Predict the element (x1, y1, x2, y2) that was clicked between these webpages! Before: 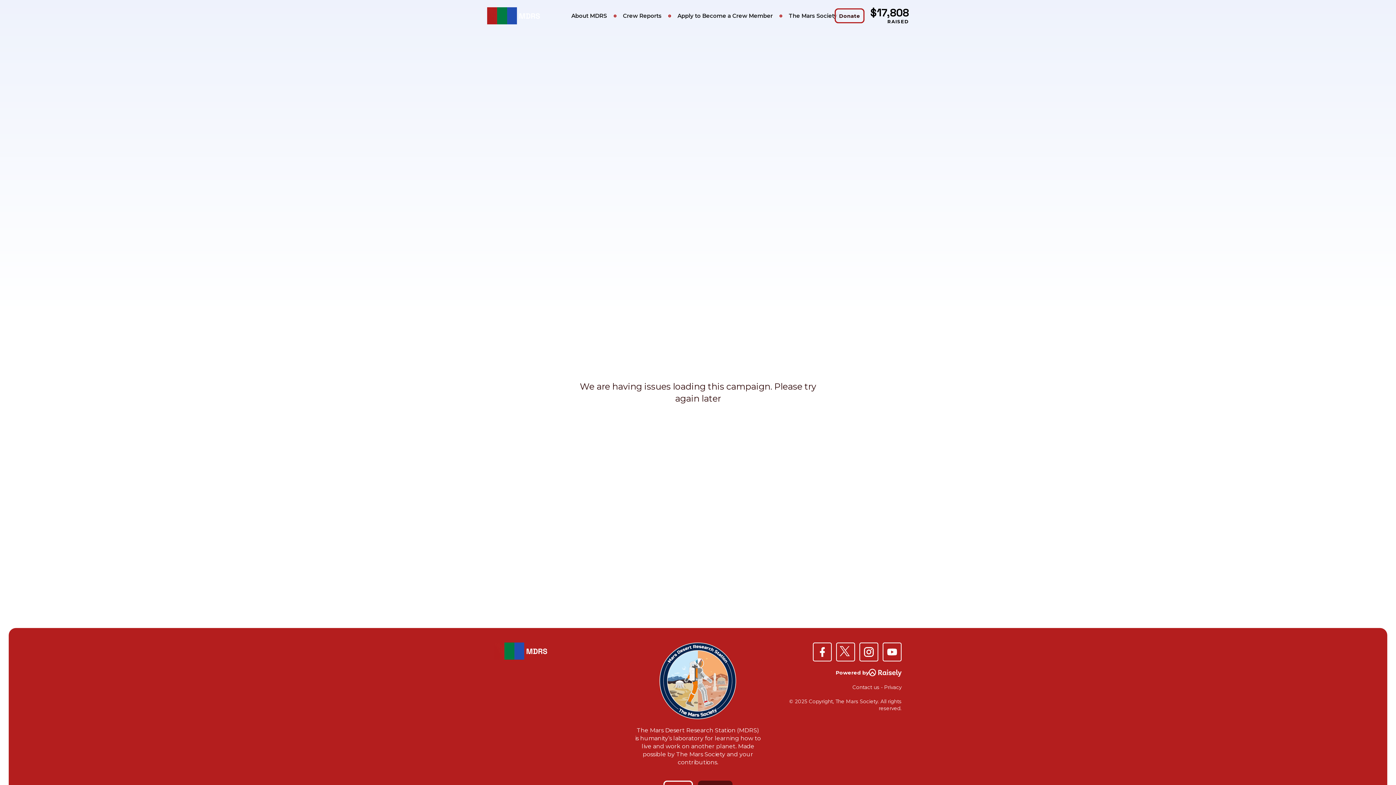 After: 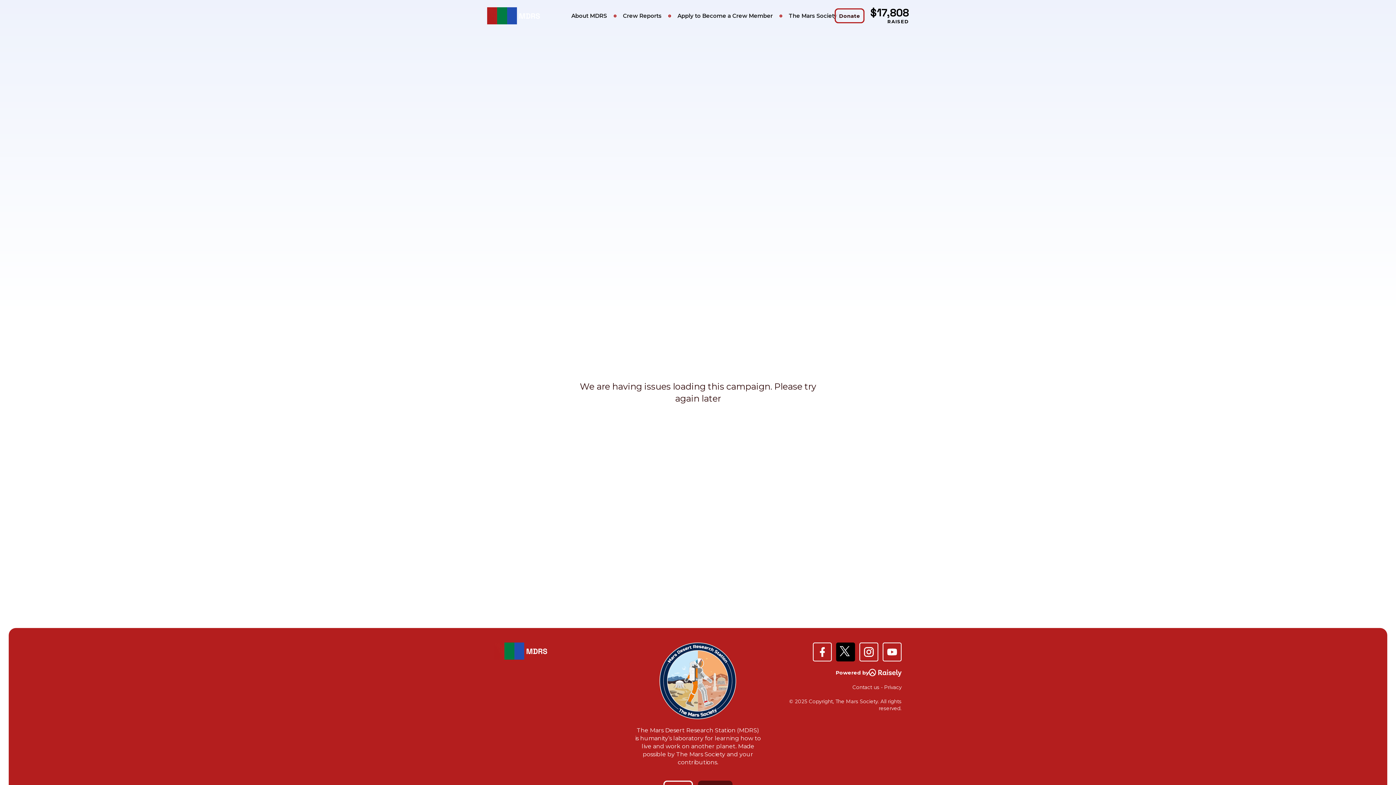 Action: bbox: (836, 642, 855, 661)